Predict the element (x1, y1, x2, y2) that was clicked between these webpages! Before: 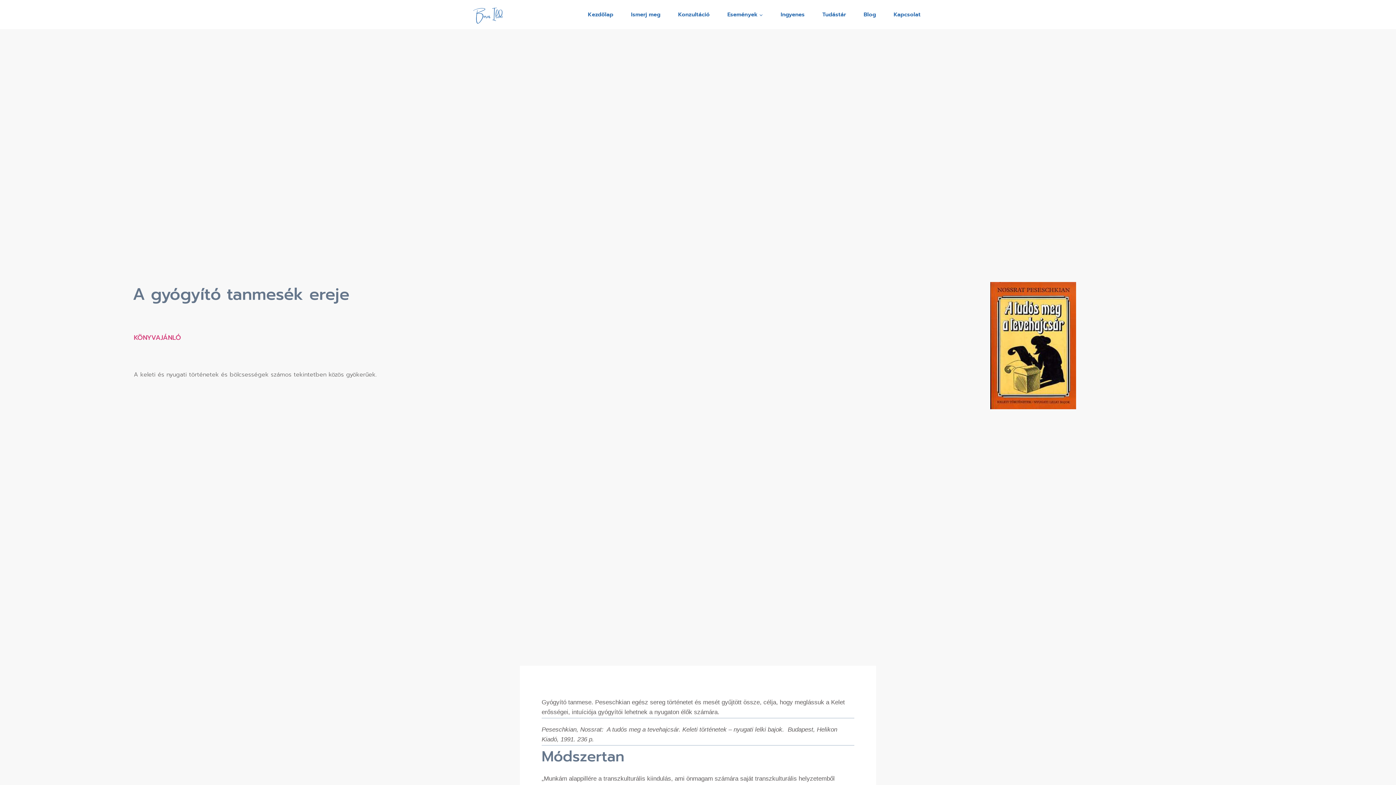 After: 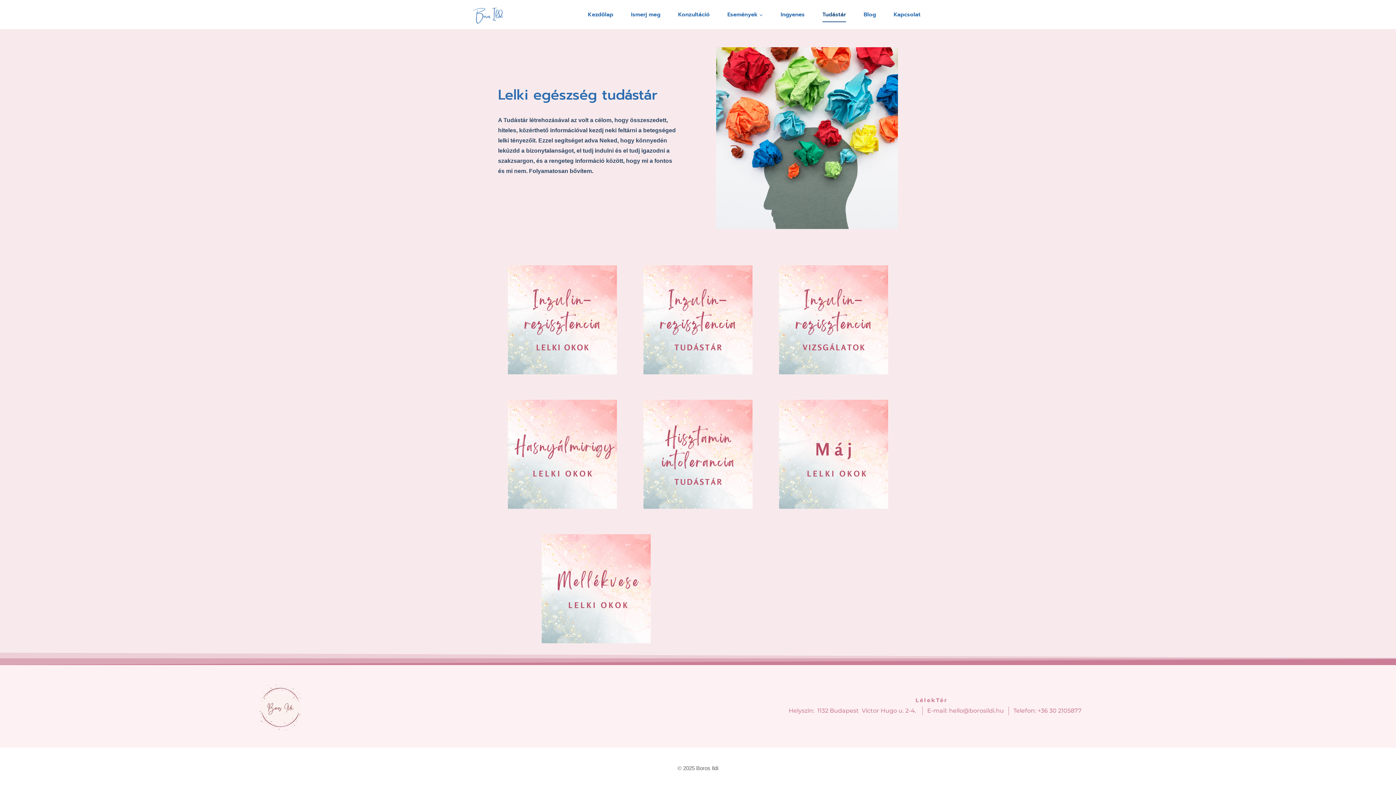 Action: label: Tudástár bbox: (819, 6, 849, 22)